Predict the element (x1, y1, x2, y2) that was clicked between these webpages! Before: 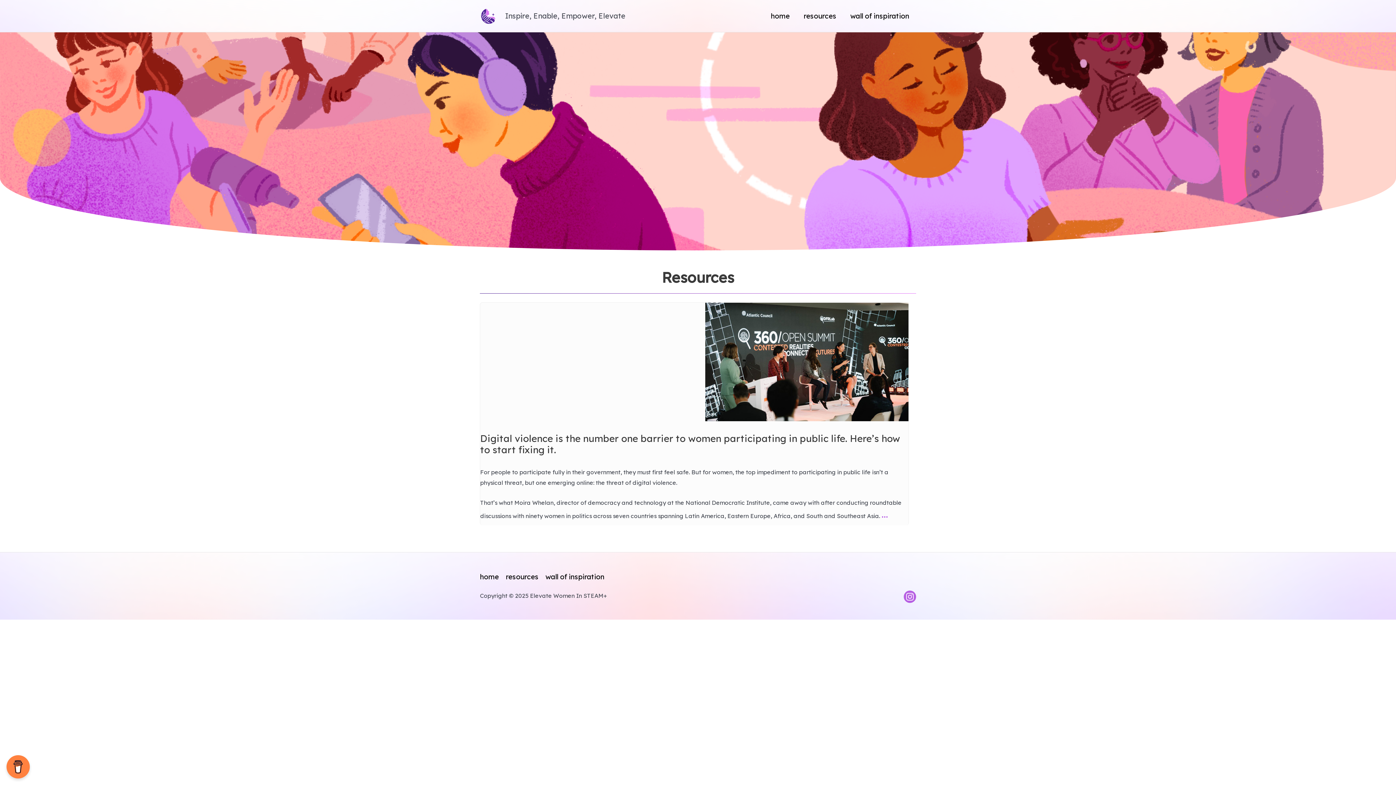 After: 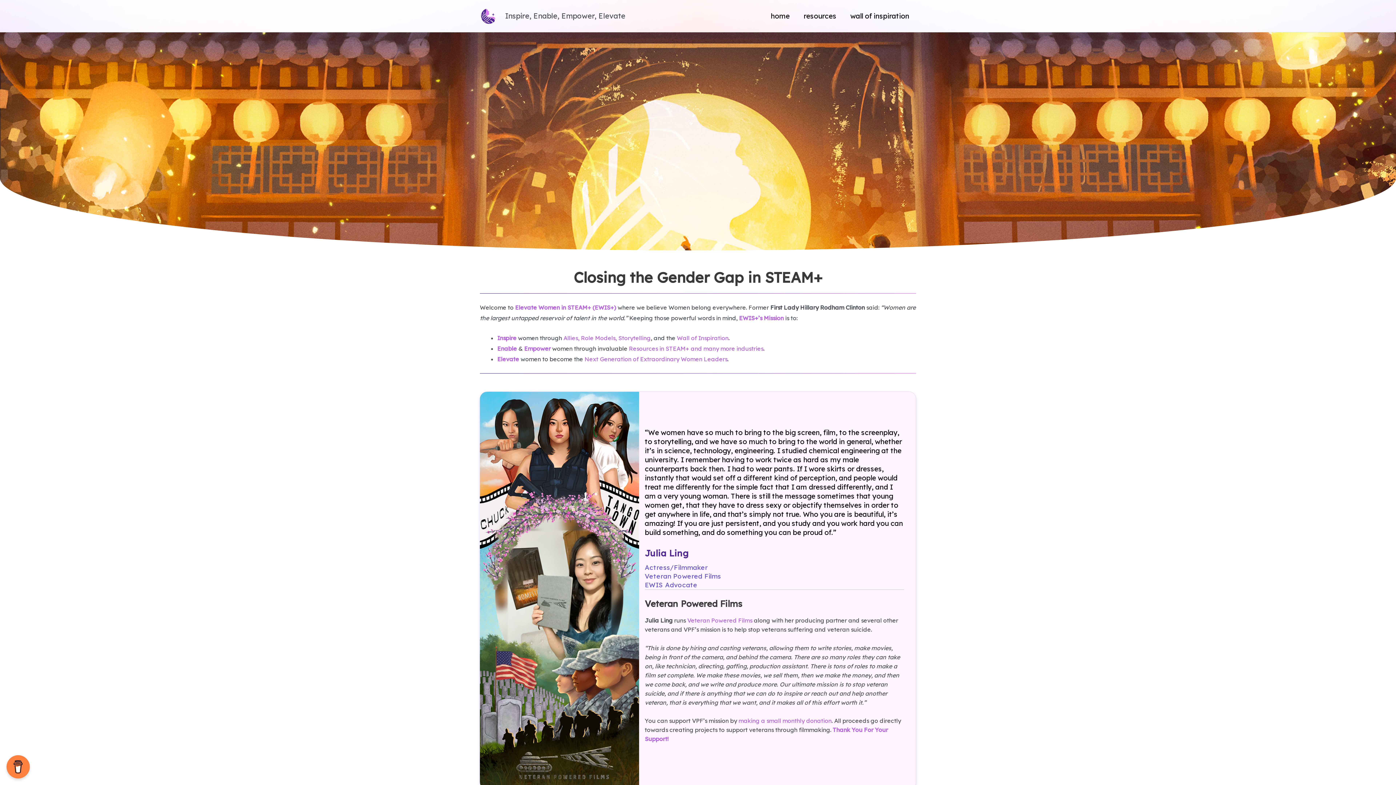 Action: bbox: (480, 570, 502, 583) label: home